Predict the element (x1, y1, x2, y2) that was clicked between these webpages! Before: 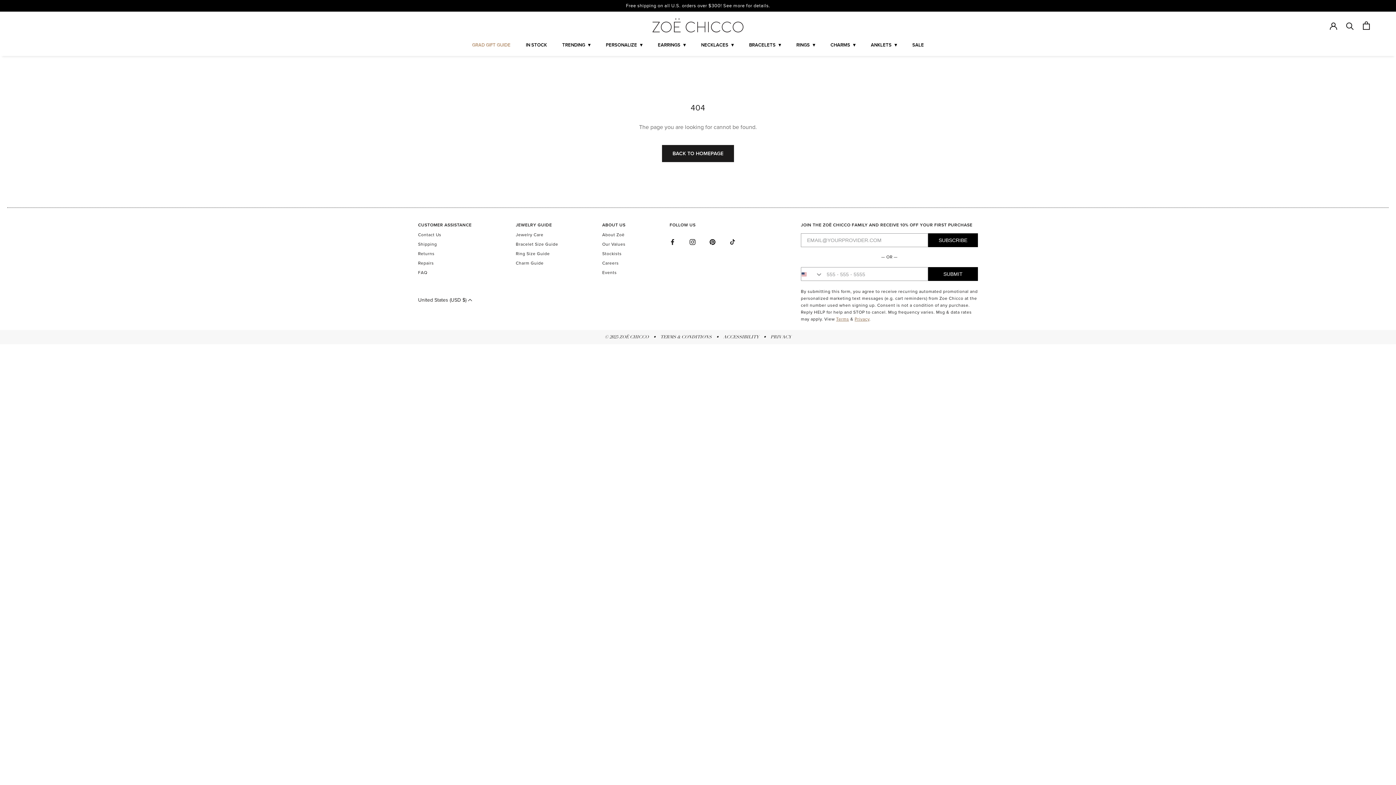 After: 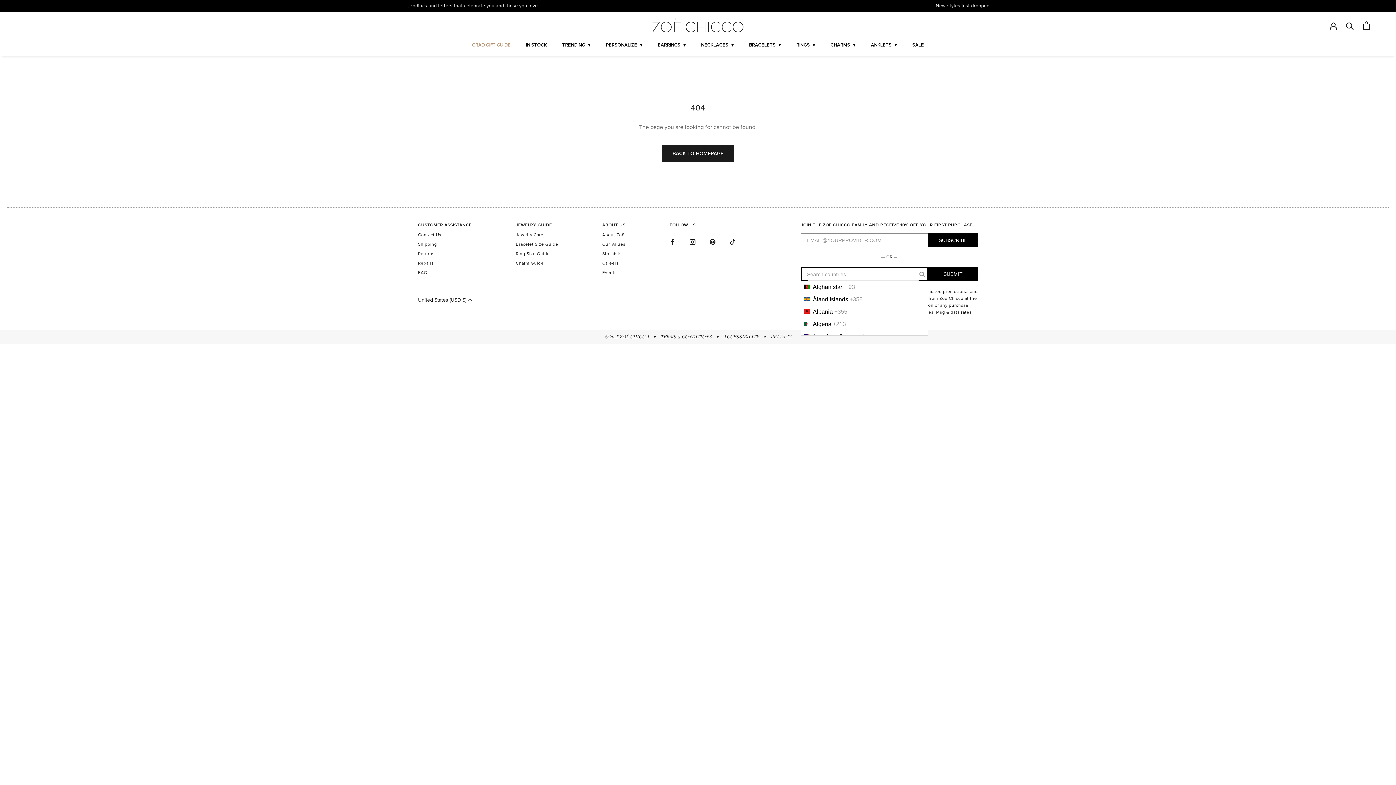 Action: bbox: (801, 267, 823, 281) label: Search Countries